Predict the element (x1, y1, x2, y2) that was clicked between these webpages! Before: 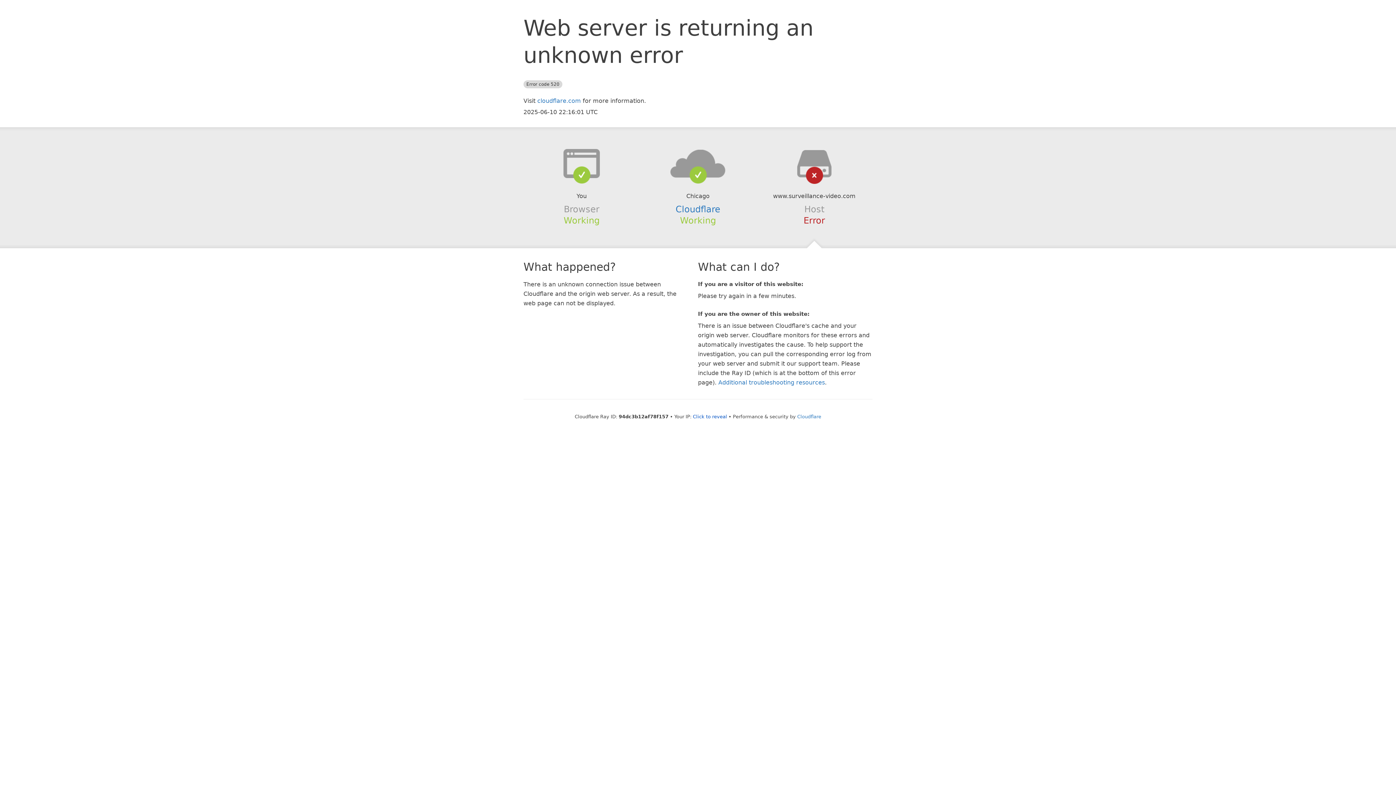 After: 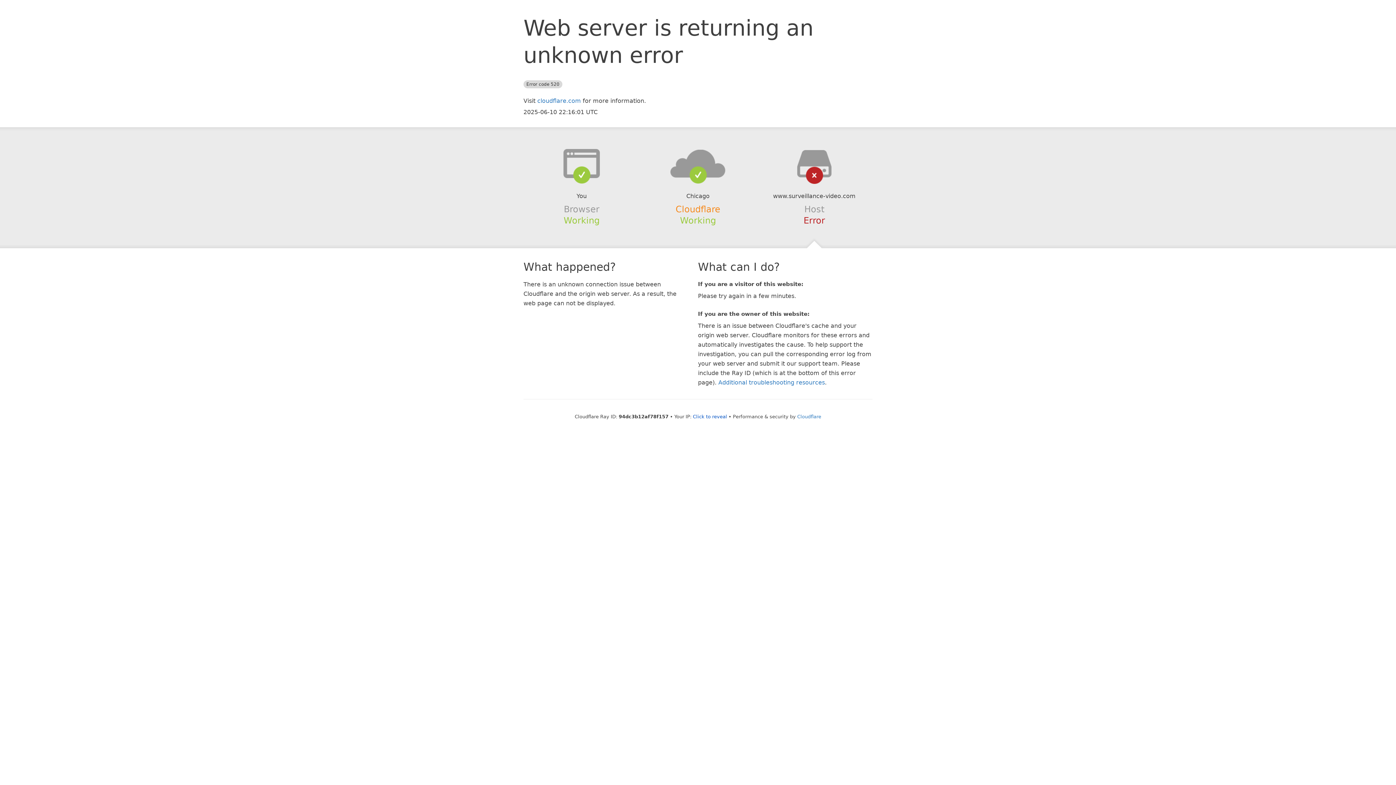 Action: label: Cloudflare bbox: (675, 204, 720, 214)